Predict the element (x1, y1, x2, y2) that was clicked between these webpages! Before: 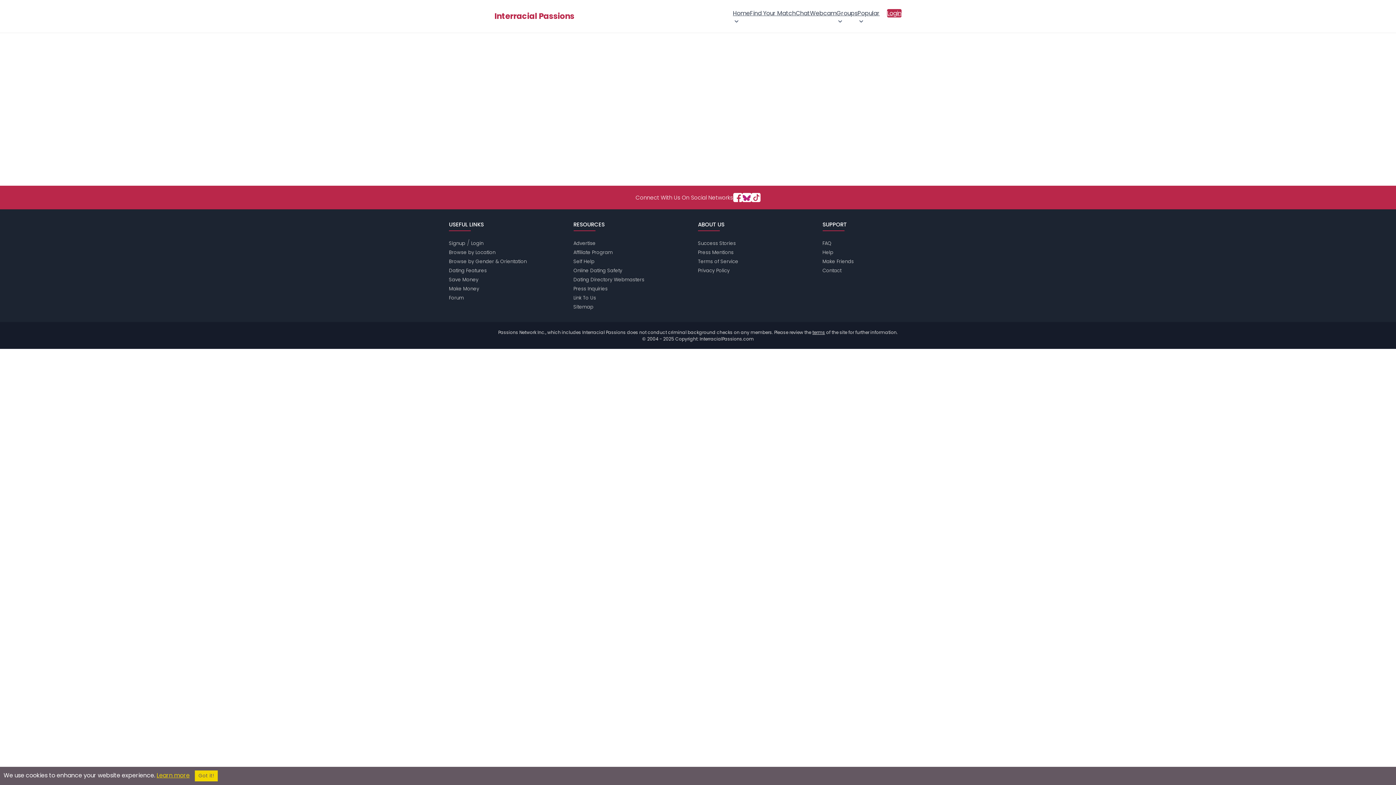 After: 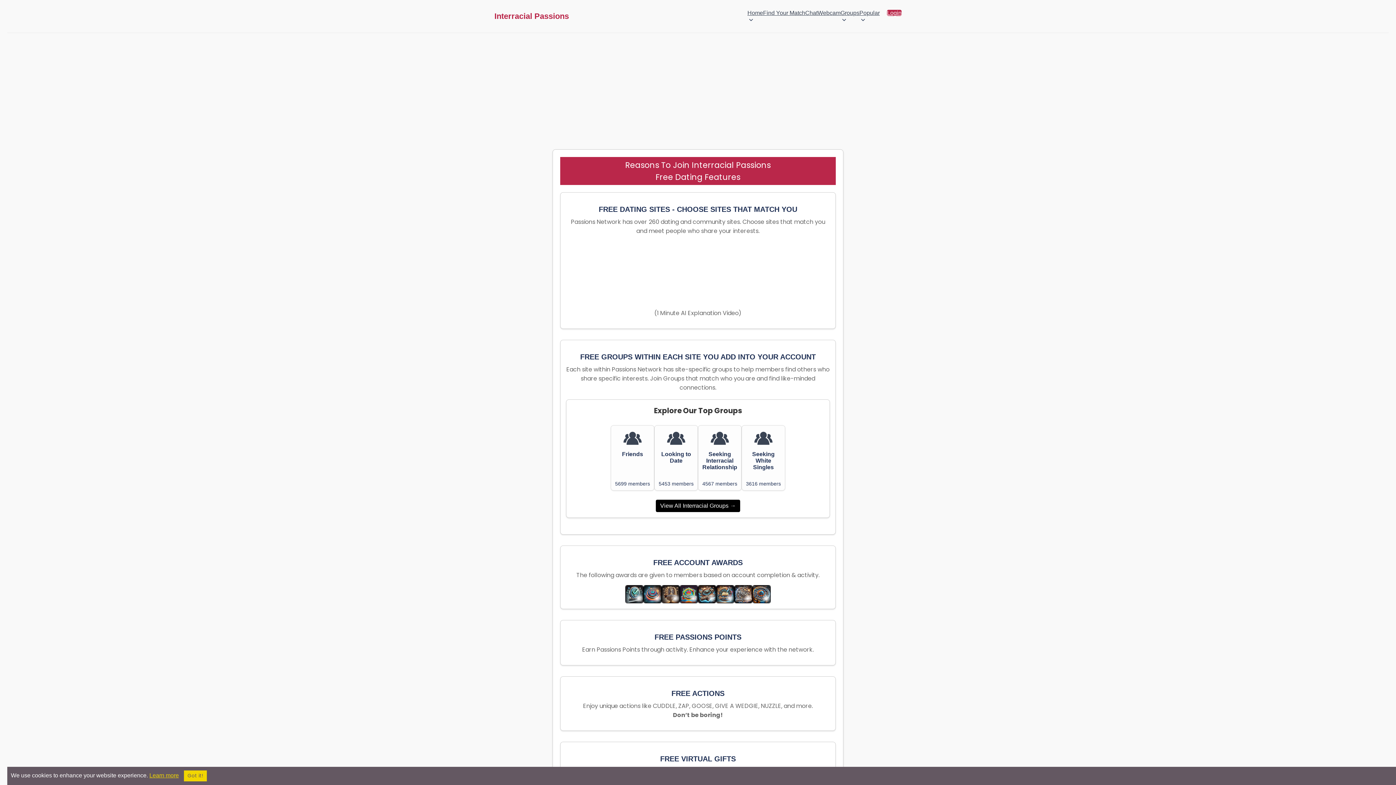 Action: label: Dating Features bbox: (449, 267, 486, 274)